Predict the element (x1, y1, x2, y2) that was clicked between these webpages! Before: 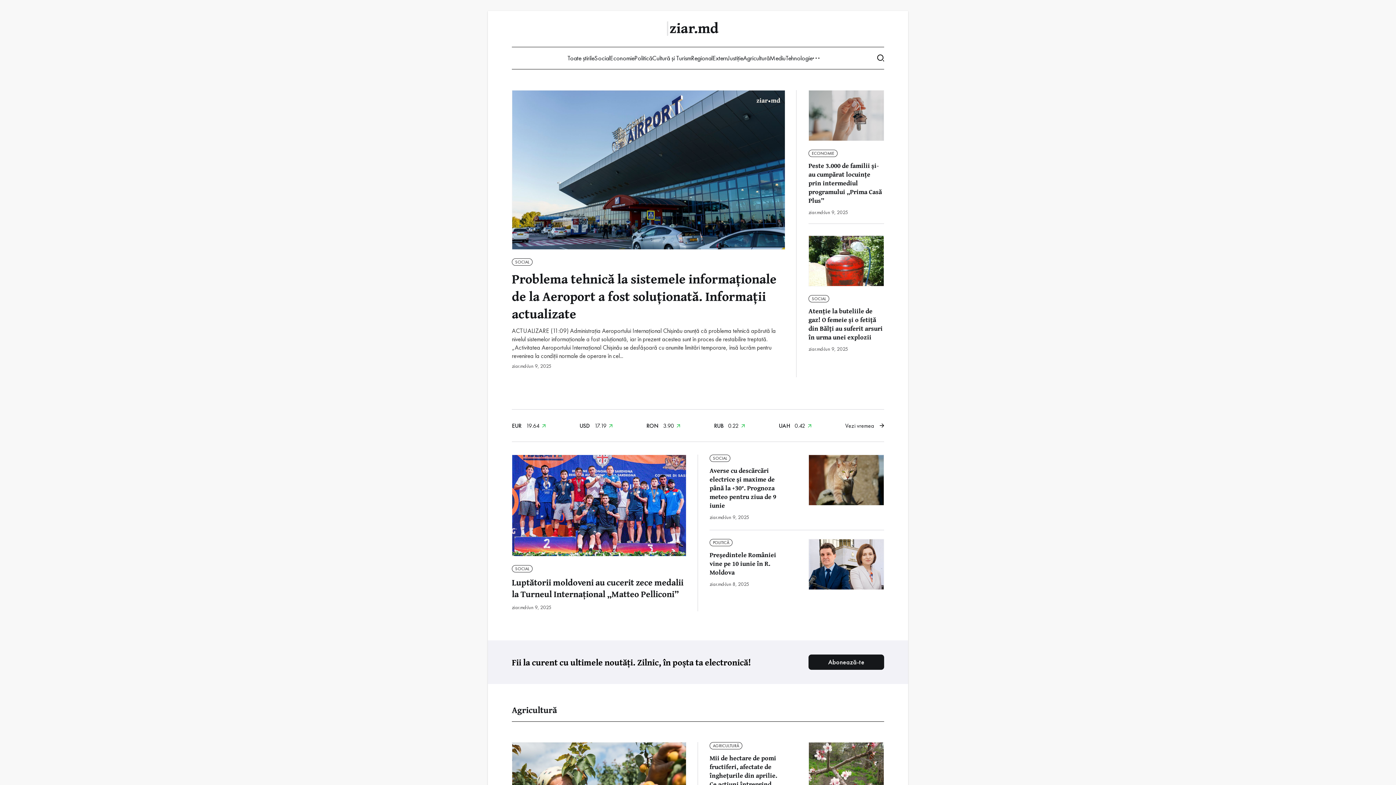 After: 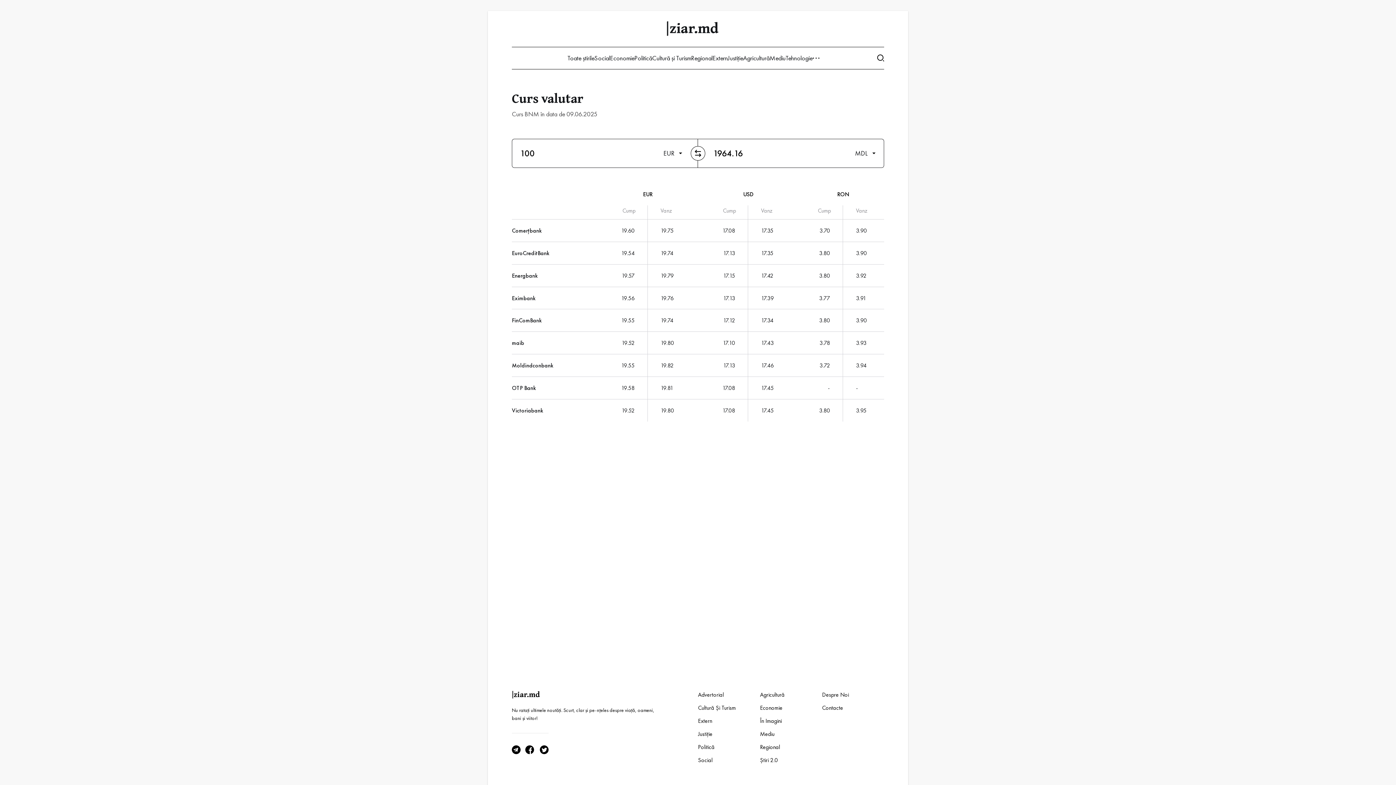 Action: bbox: (579, 422, 612, 429) label: USD 17.19 